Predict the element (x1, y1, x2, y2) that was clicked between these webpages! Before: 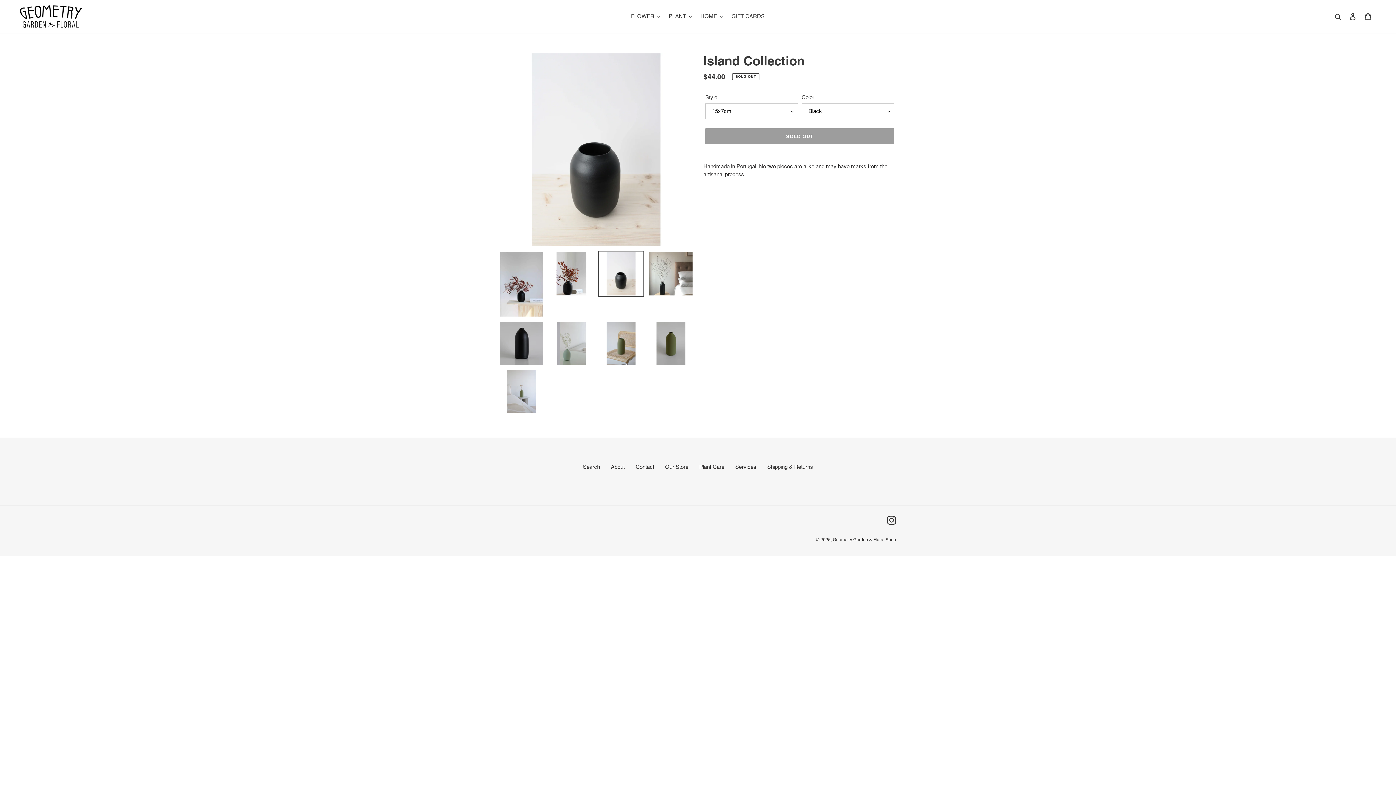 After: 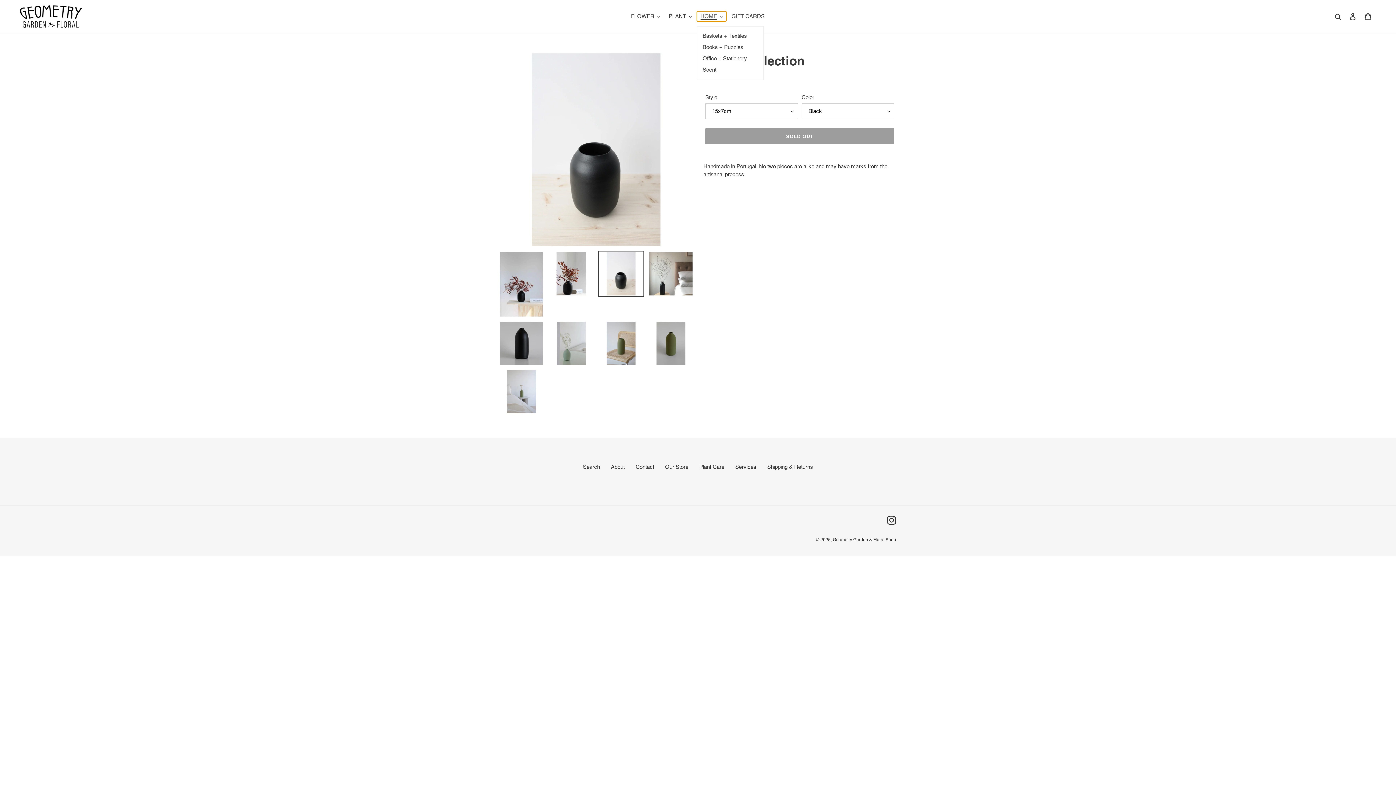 Action: label: HOME bbox: (697, 11, 726, 21)